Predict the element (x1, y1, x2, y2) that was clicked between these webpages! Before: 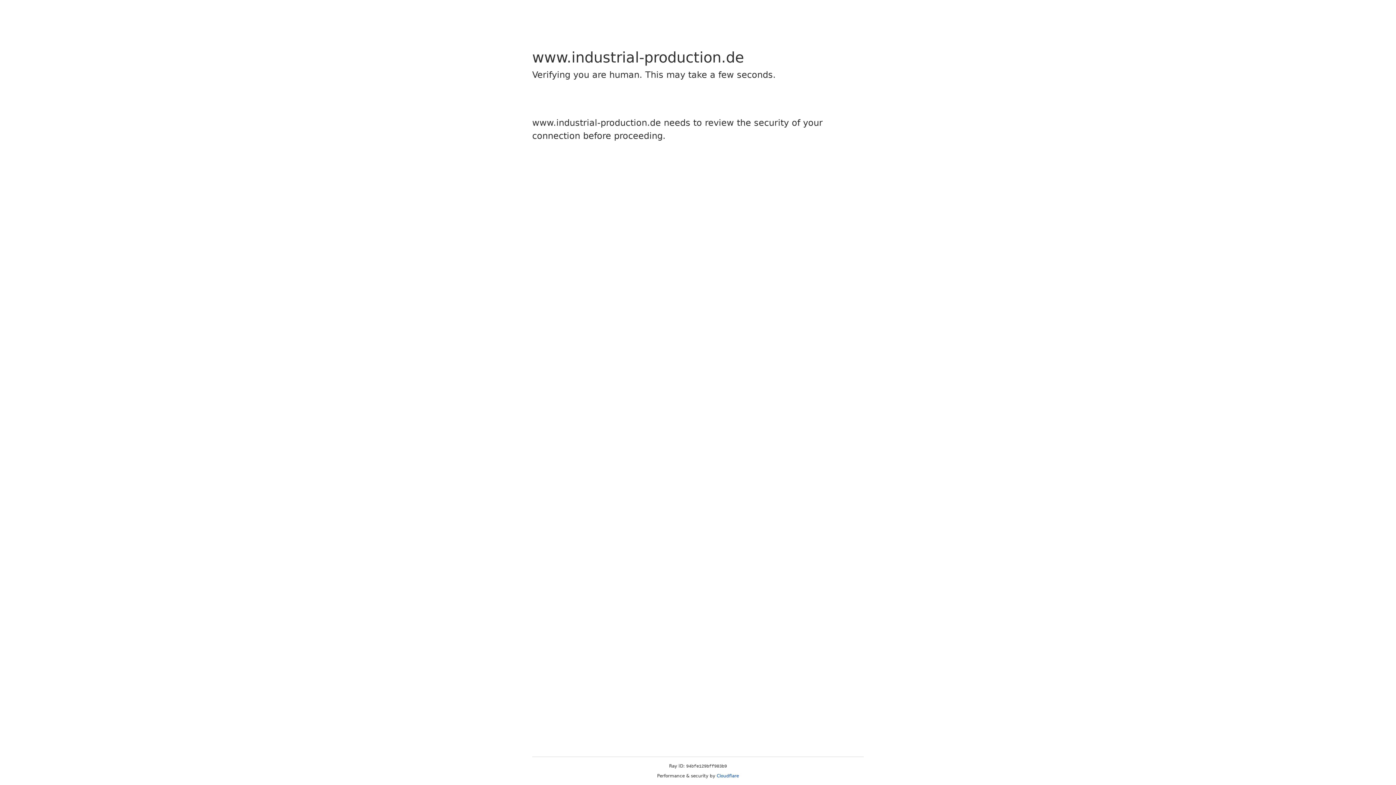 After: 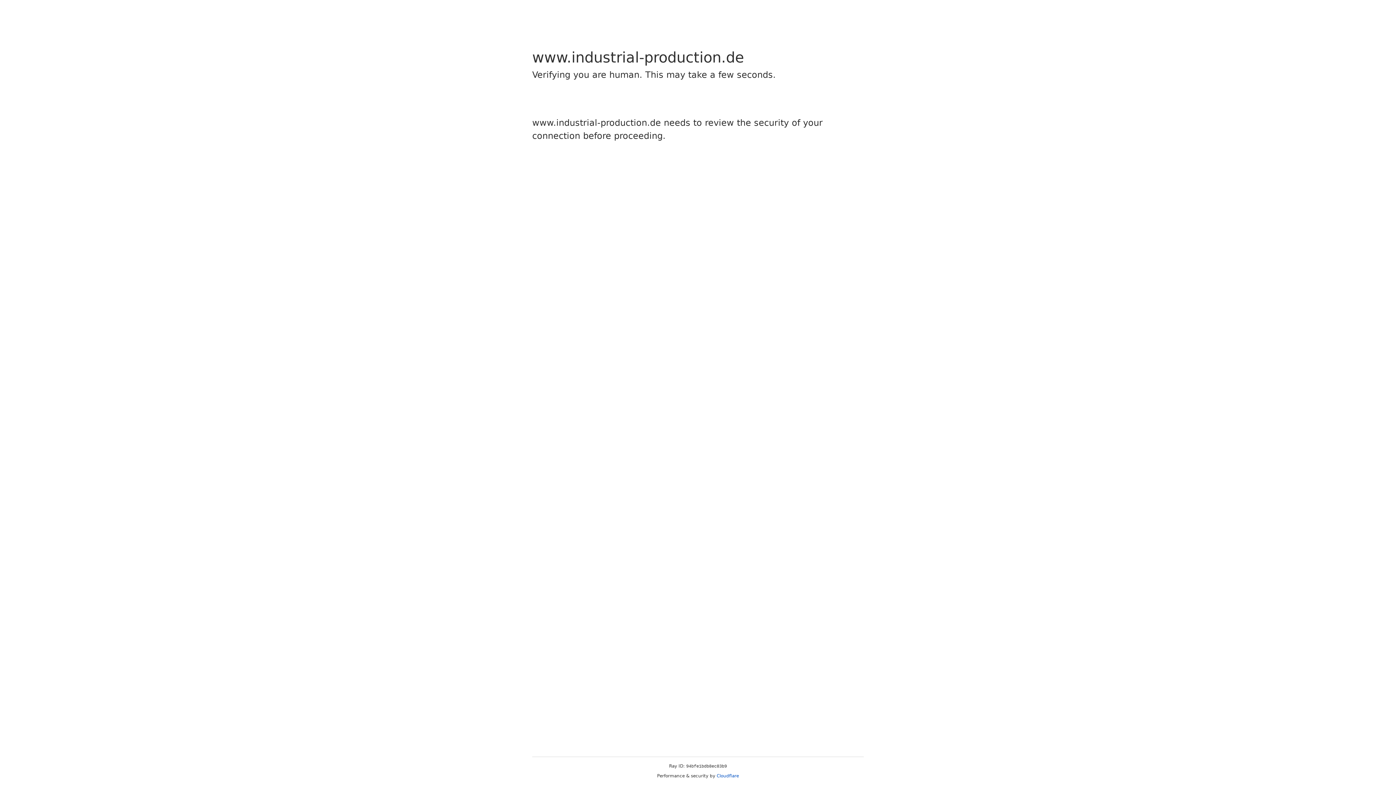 Action: label: Cloudflare bbox: (716, 773, 739, 778)